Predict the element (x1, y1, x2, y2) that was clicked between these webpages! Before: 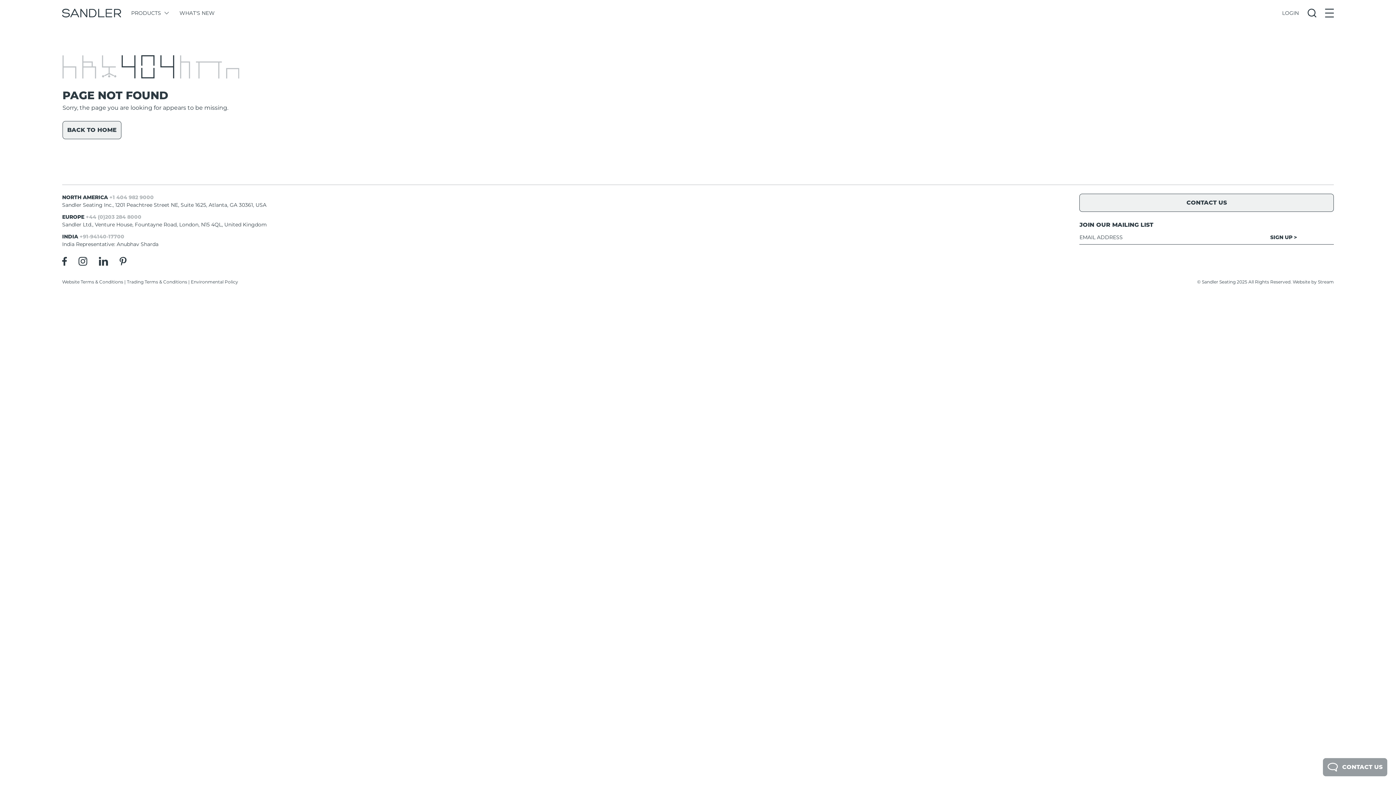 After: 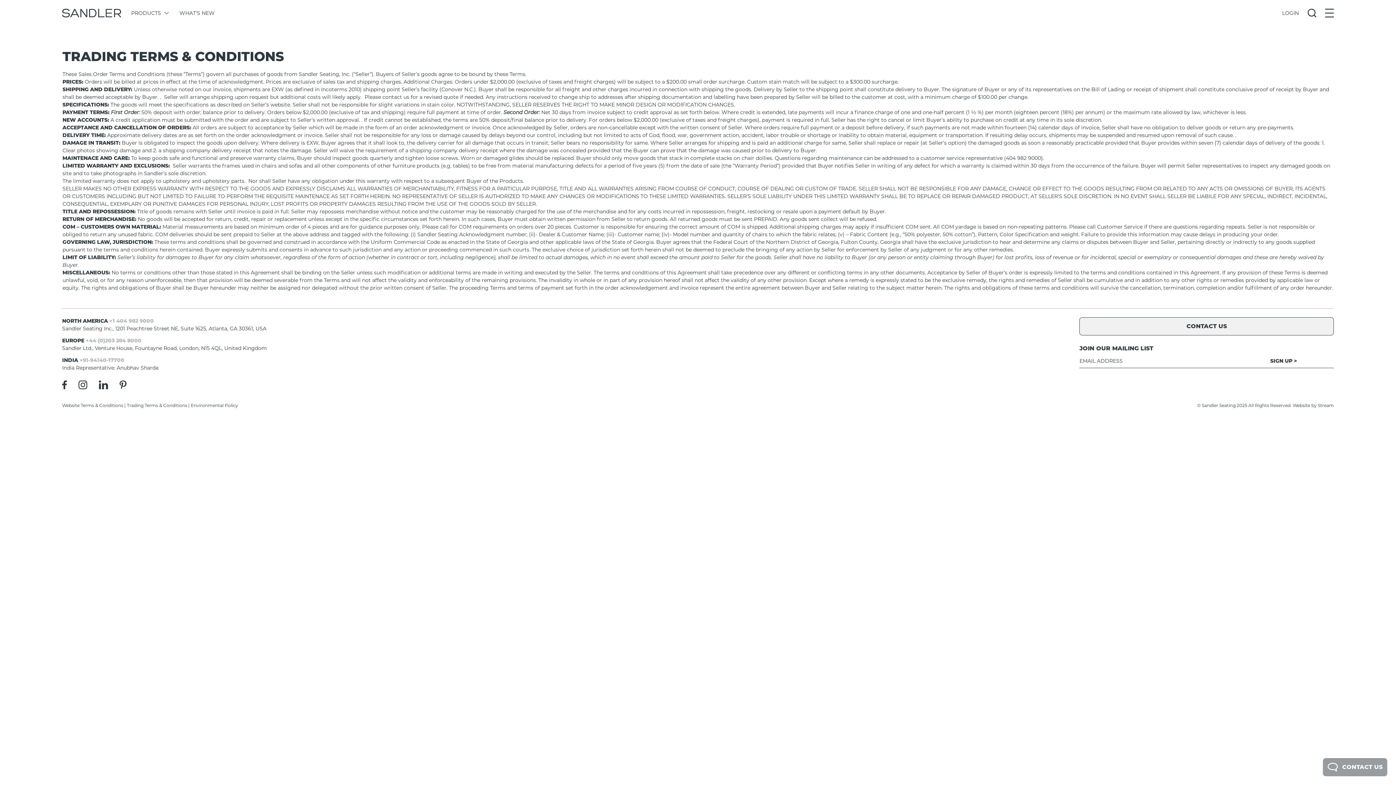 Action: bbox: (126, 279, 187, 284) label: Trading Terms & Conditions